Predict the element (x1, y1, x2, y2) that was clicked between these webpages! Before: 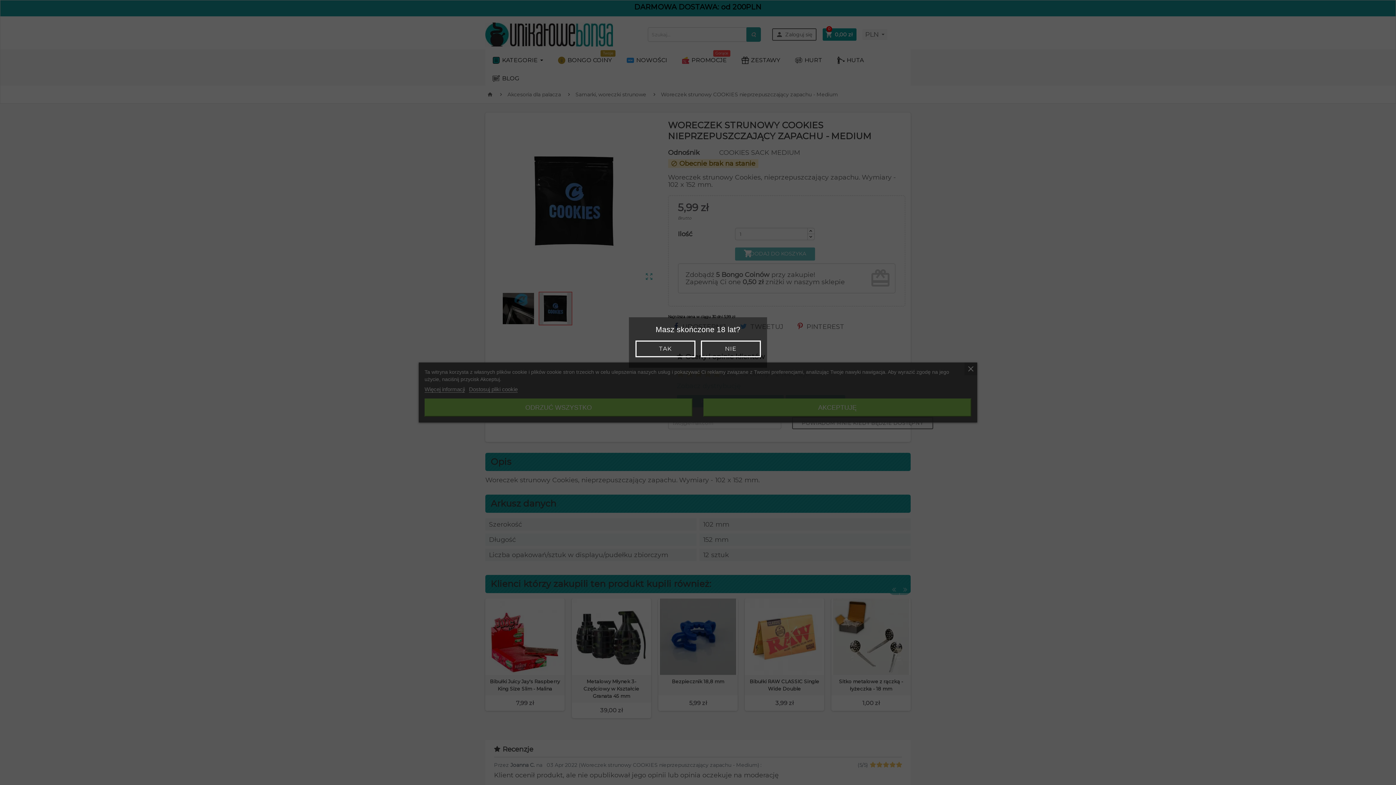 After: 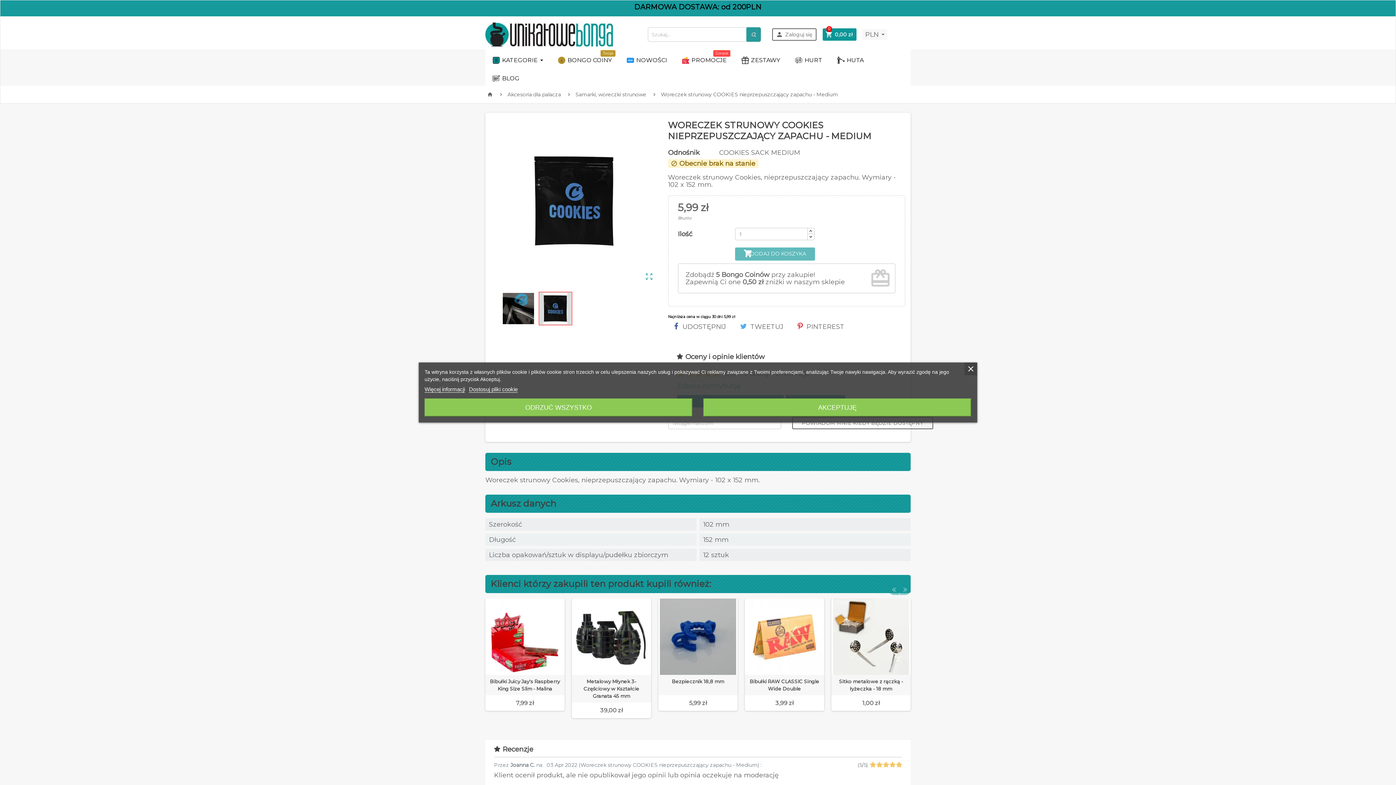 Action: bbox: (635, 340, 695, 357) label: TAK